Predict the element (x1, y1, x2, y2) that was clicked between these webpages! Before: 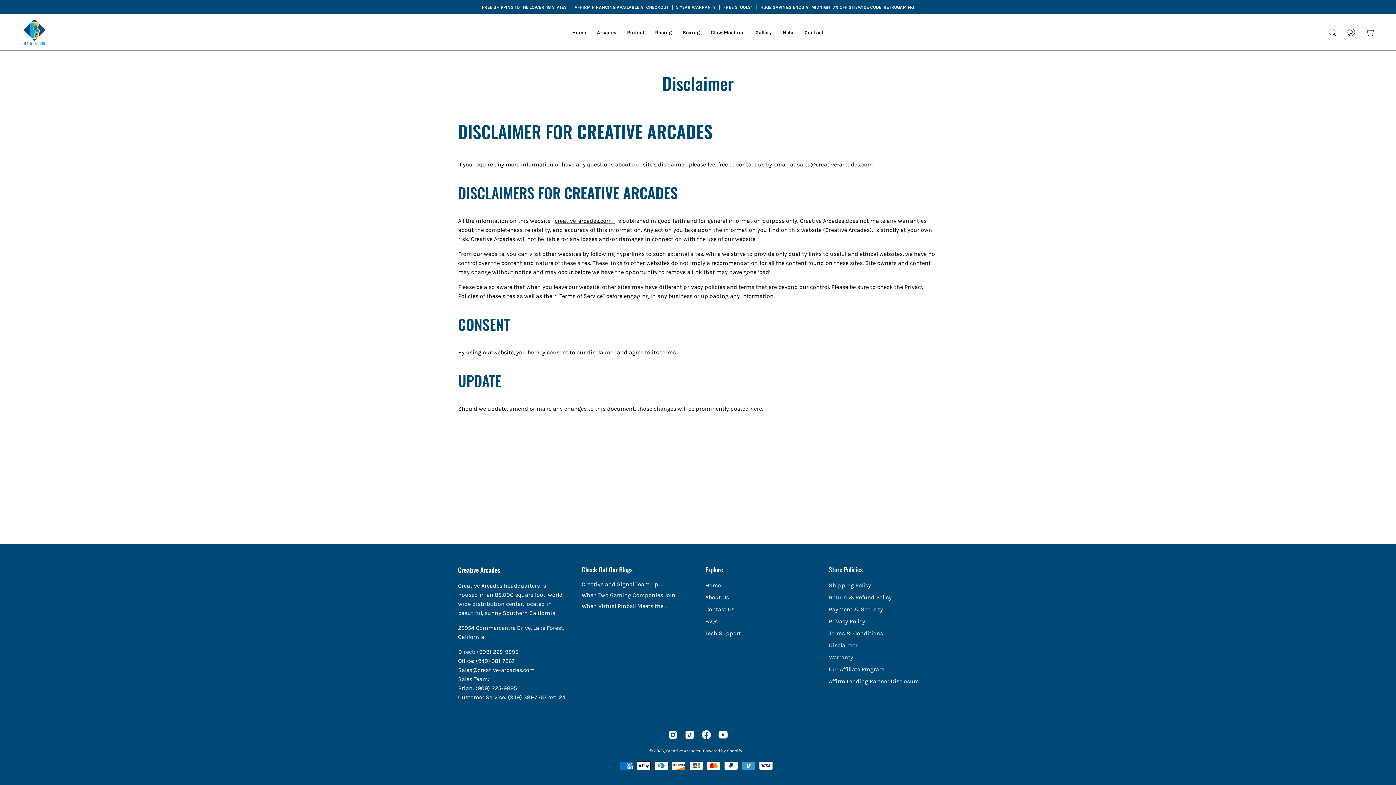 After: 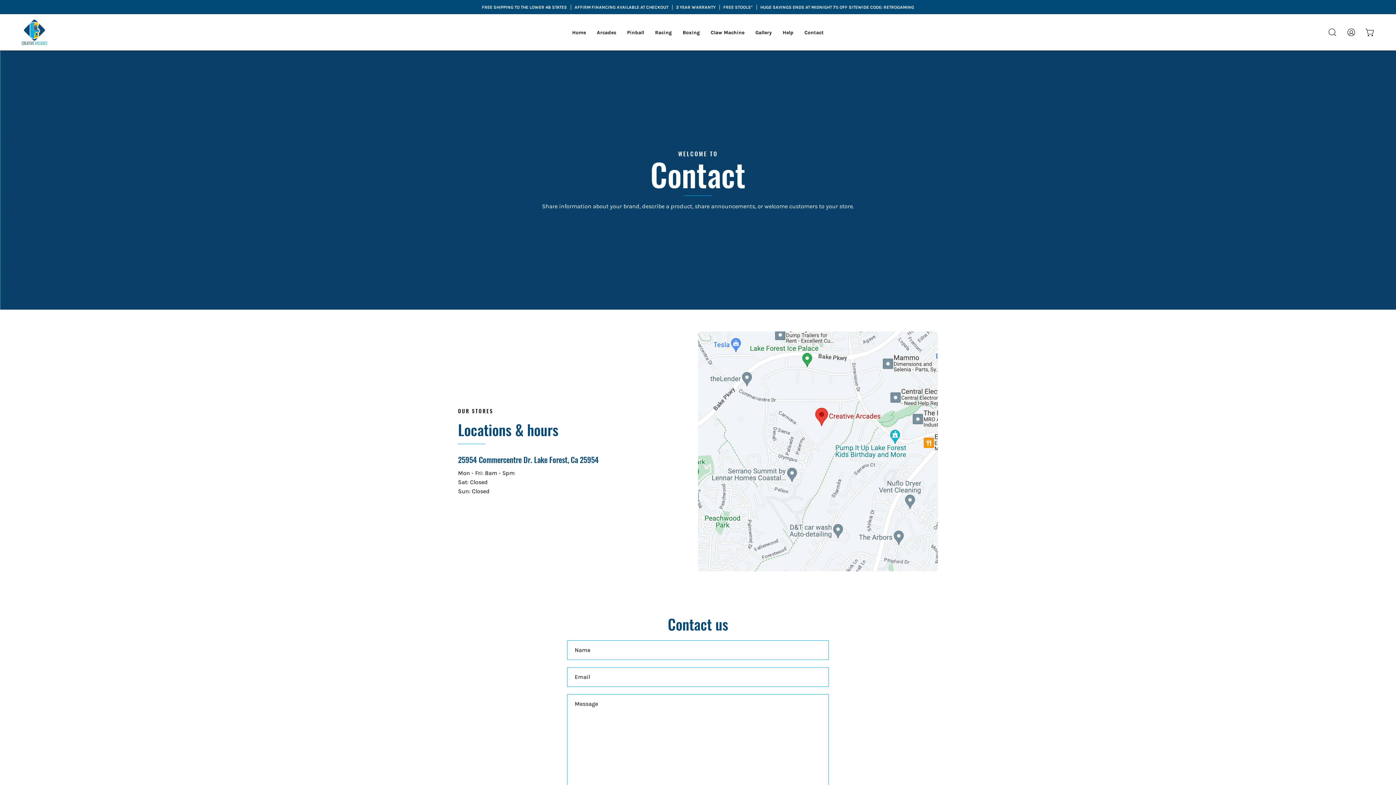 Action: bbox: (705, 606, 734, 613) label: Contact Us